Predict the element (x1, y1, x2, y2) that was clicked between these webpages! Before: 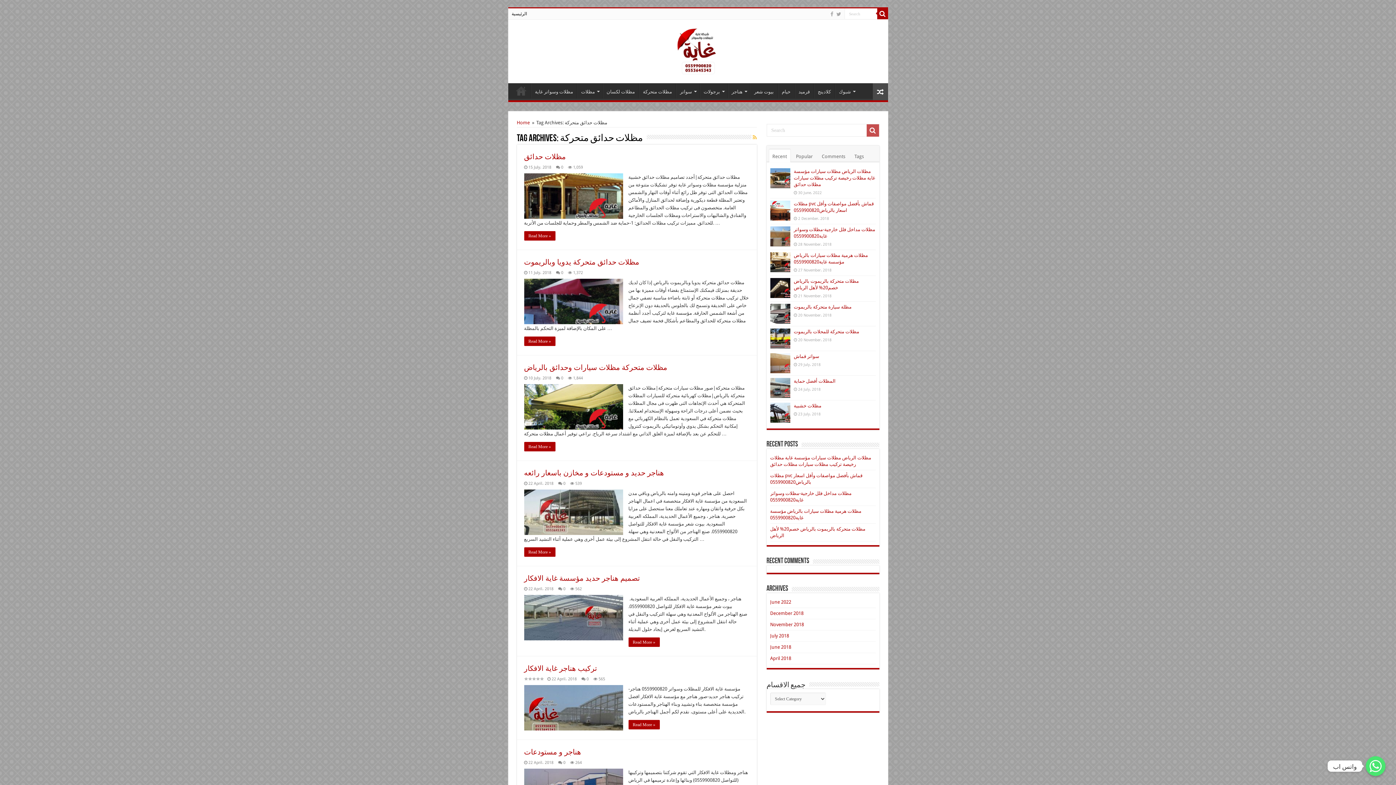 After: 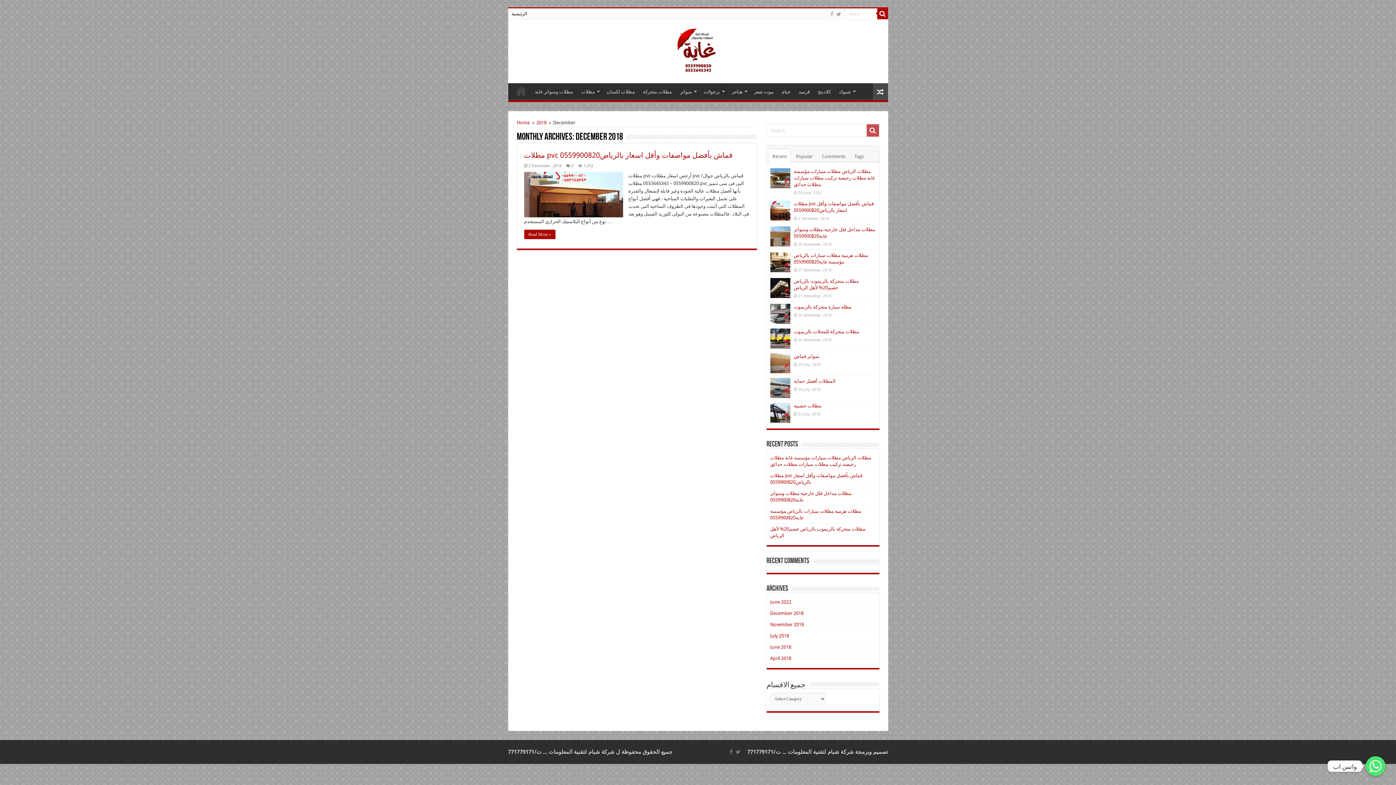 Action: bbox: (770, 610, 803, 616) label: December 2018